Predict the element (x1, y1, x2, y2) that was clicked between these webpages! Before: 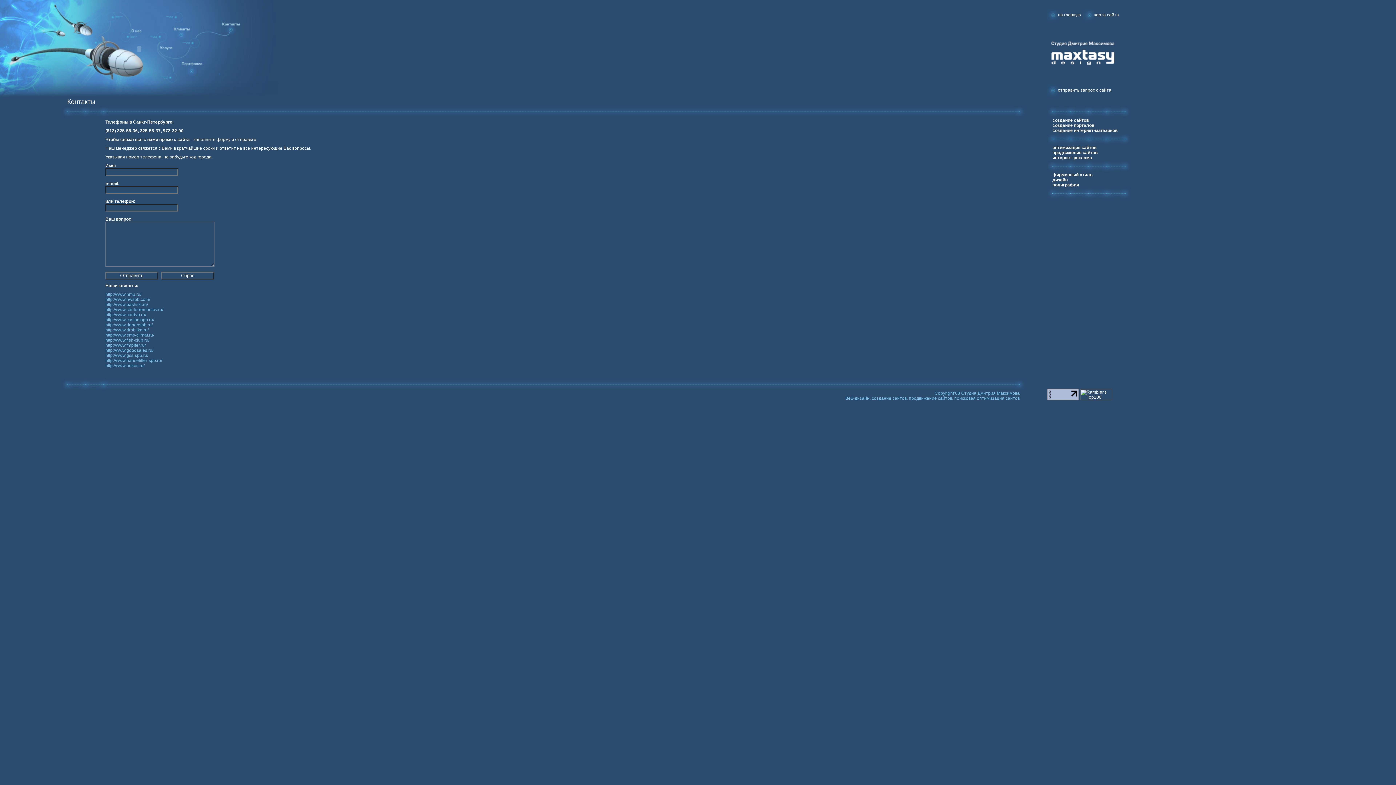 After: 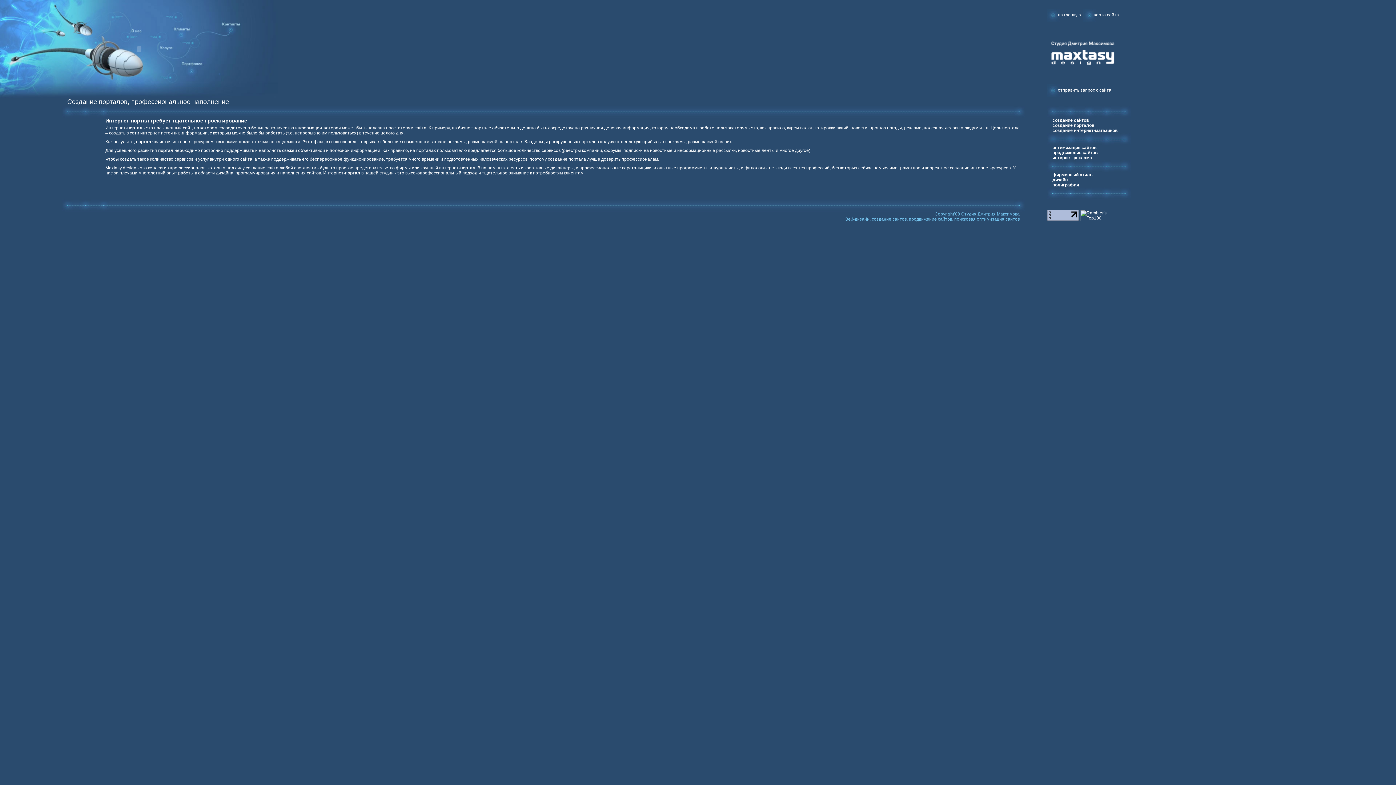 Action: label: создание порталов bbox: (1052, 122, 1094, 128)